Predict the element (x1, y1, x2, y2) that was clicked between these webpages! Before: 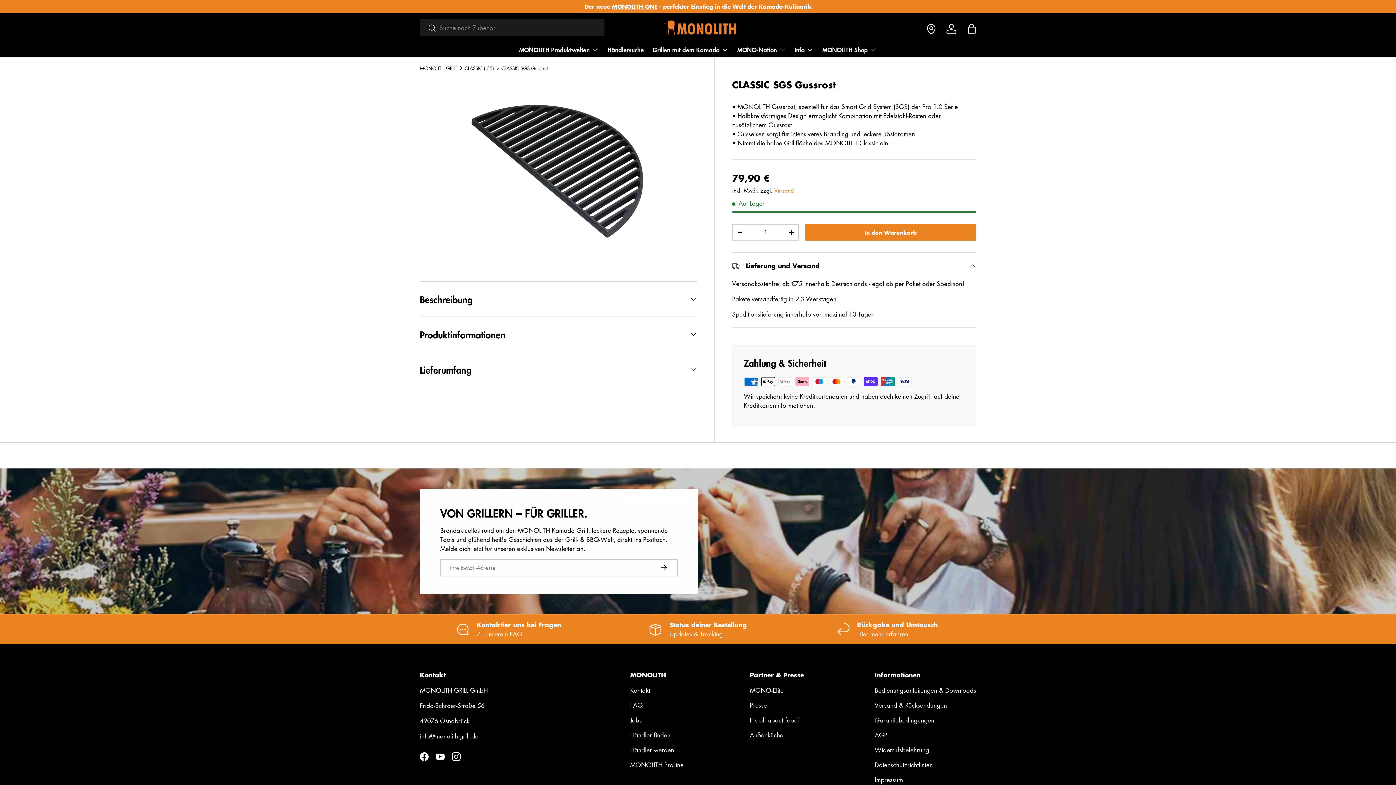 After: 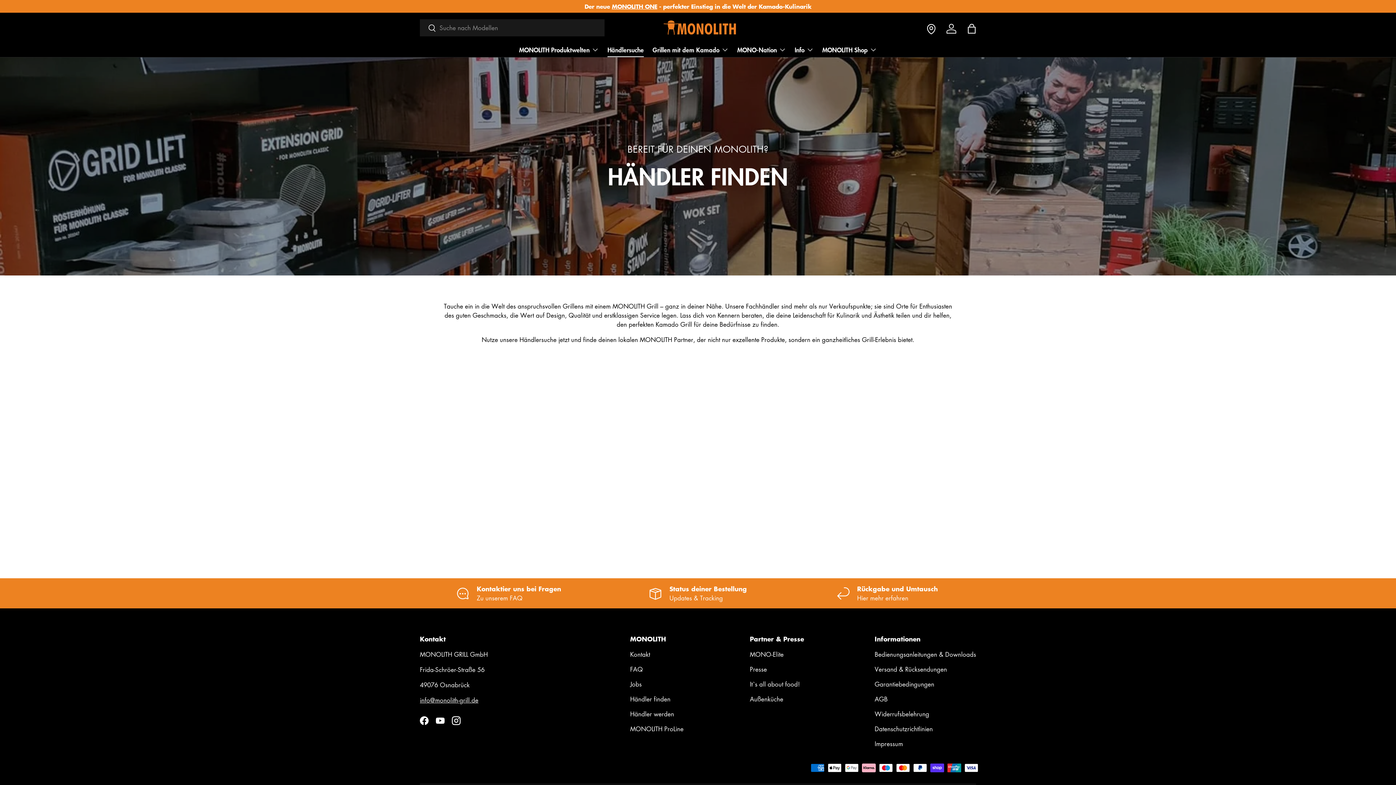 Action: label: Händler finden bbox: (630, 731, 670, 739)